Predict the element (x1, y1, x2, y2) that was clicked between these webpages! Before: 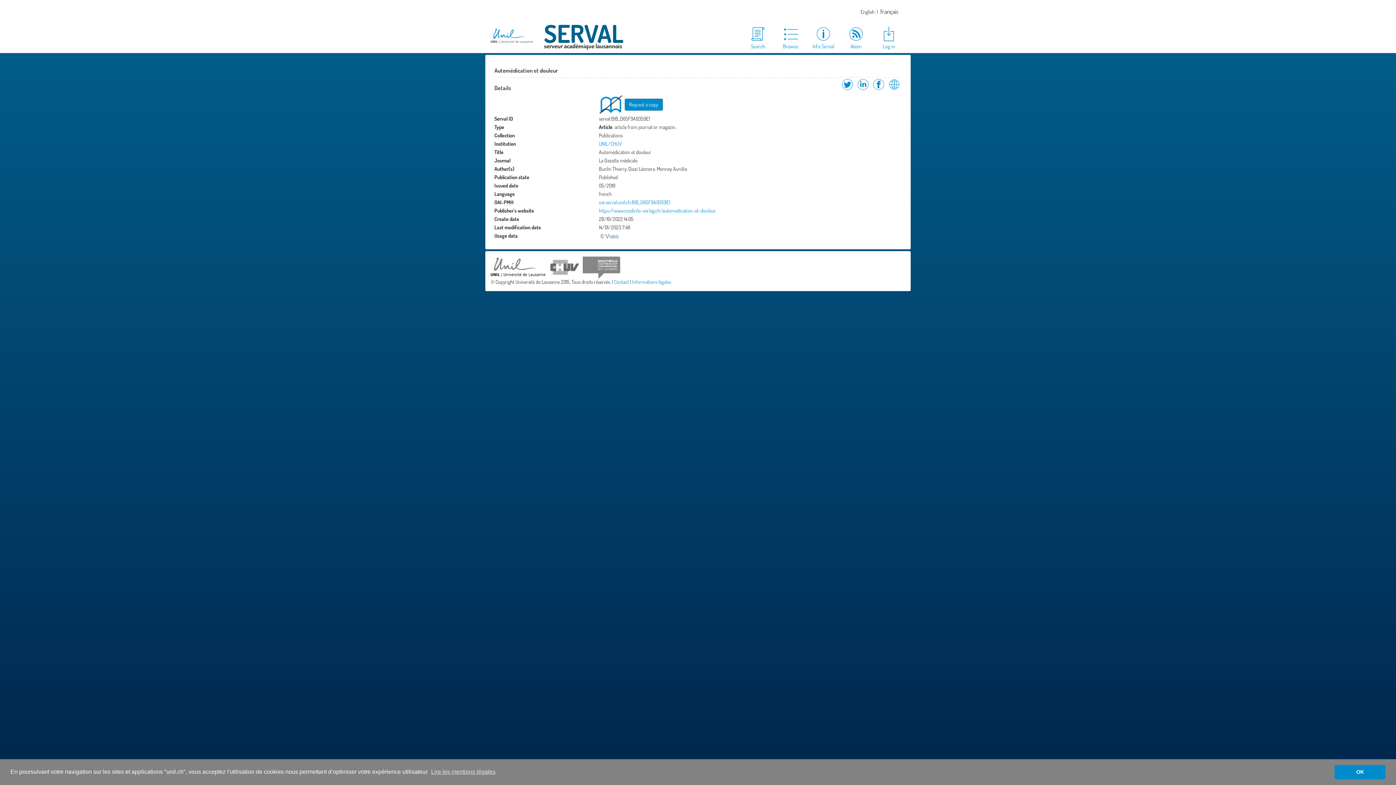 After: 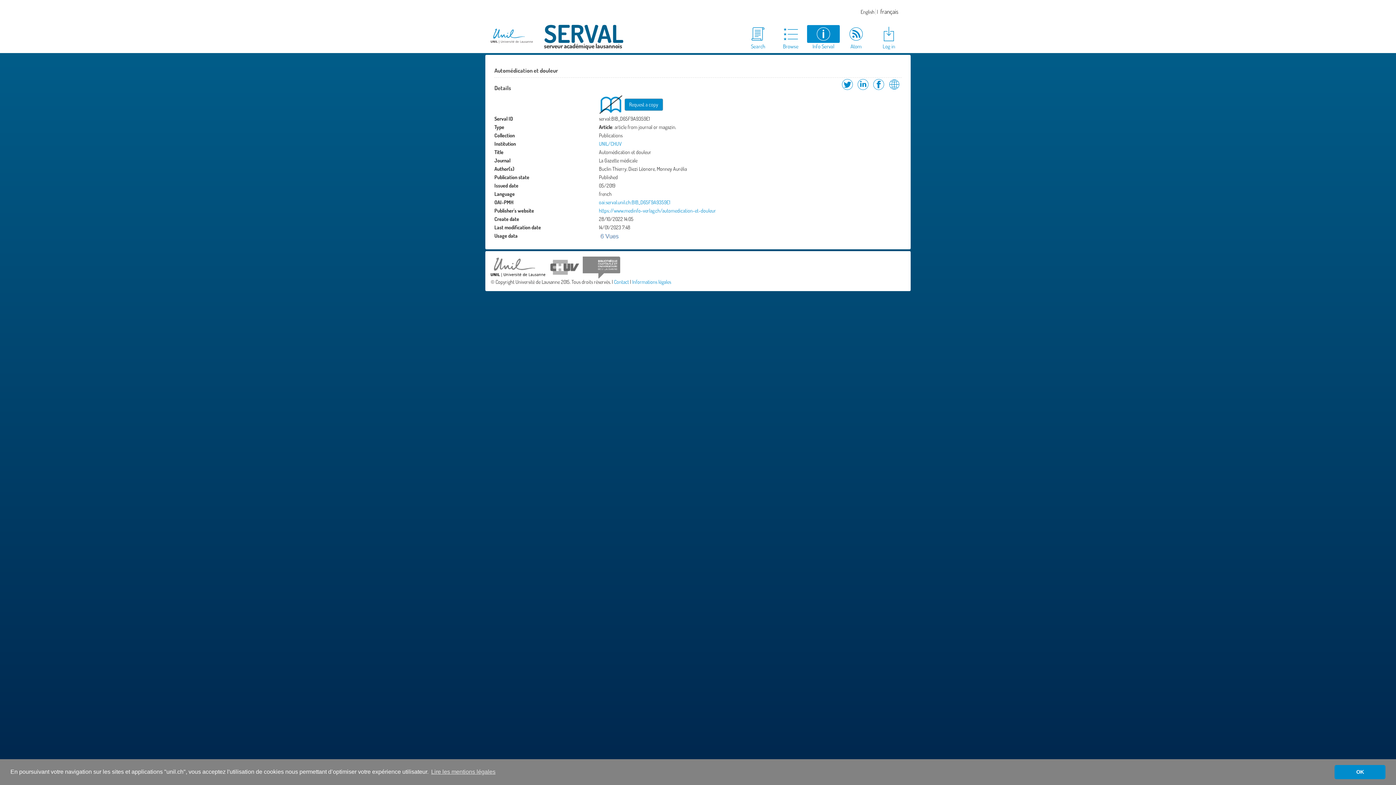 Action: bbox: (807, 25, 840, 50) label: Info Serval